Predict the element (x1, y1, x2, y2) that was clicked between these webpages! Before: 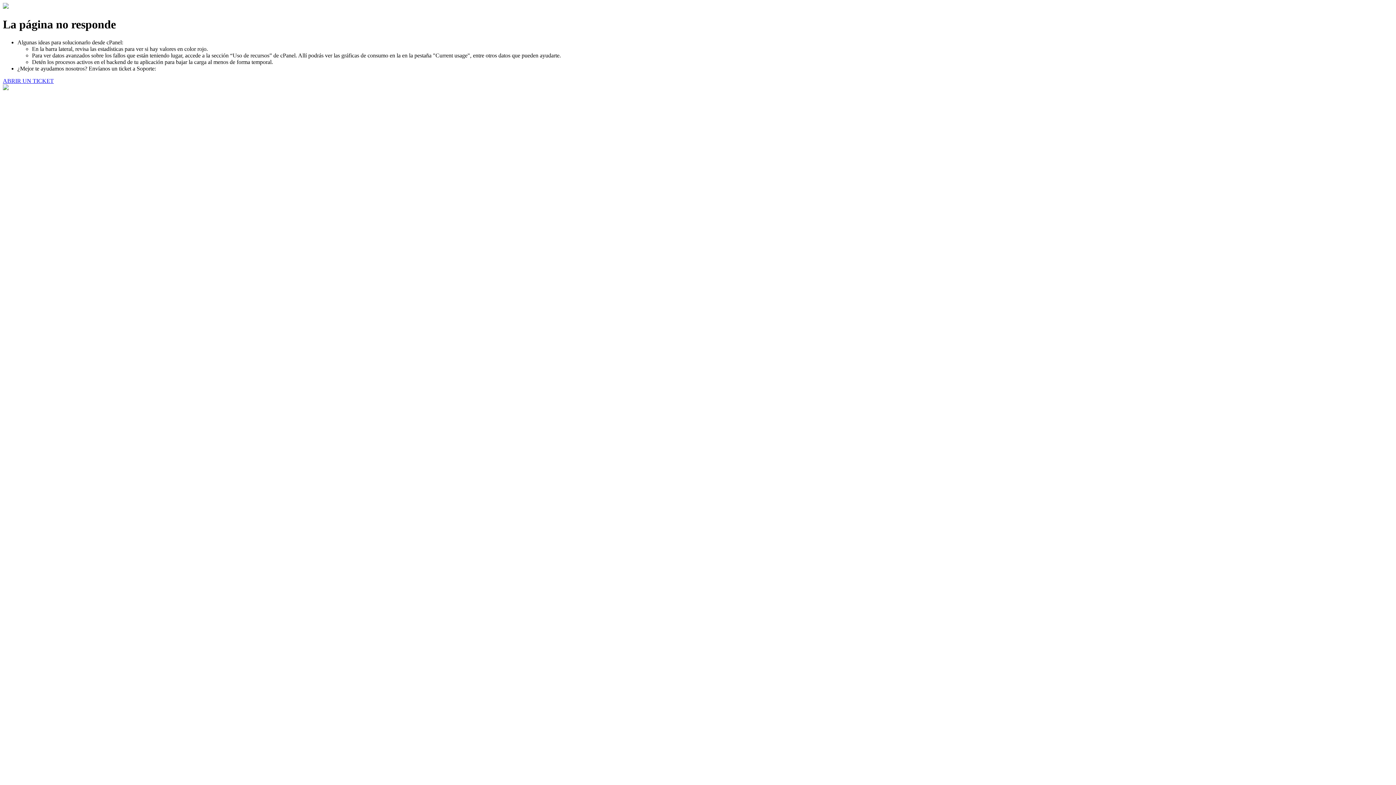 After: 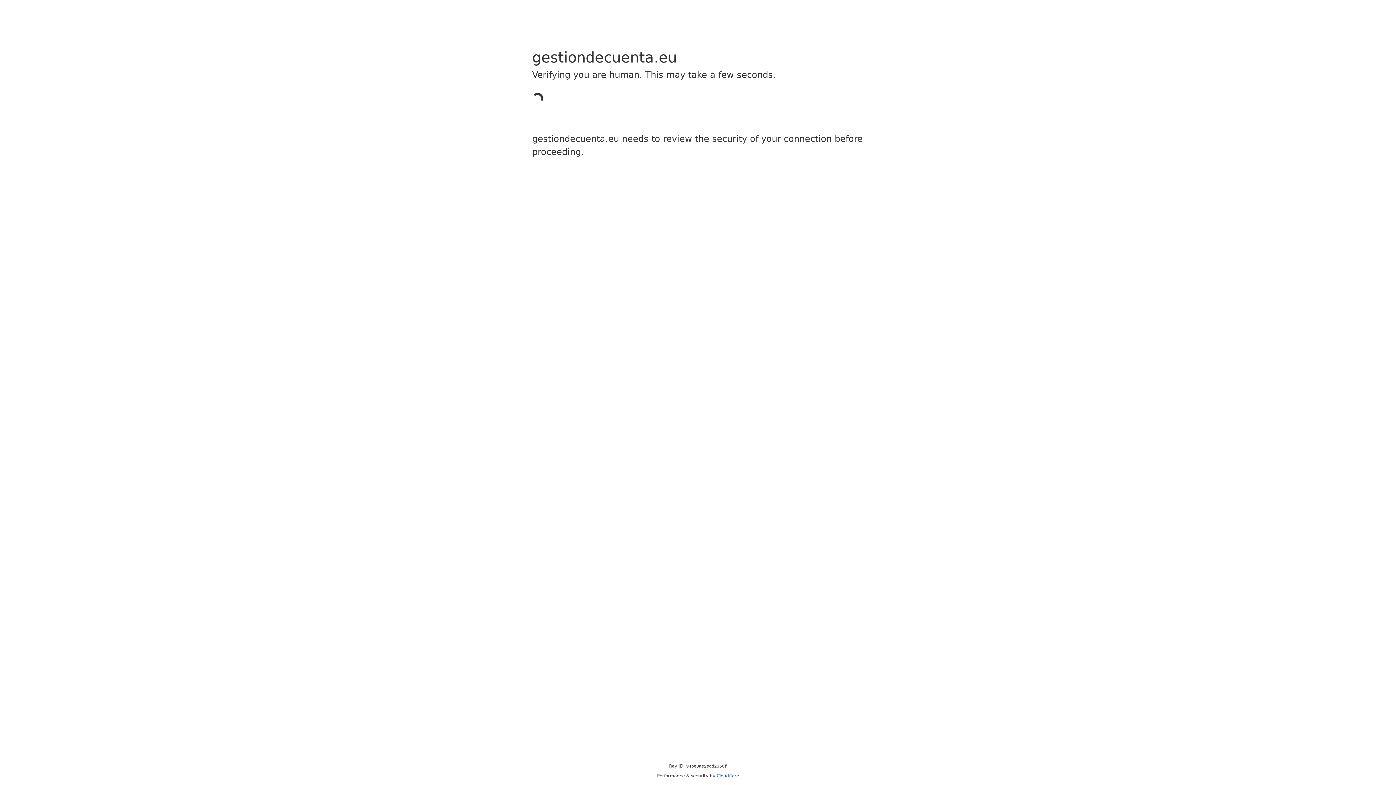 Action: bbox: (2, 77, 53, 83) label: ABRIR UN TICKET